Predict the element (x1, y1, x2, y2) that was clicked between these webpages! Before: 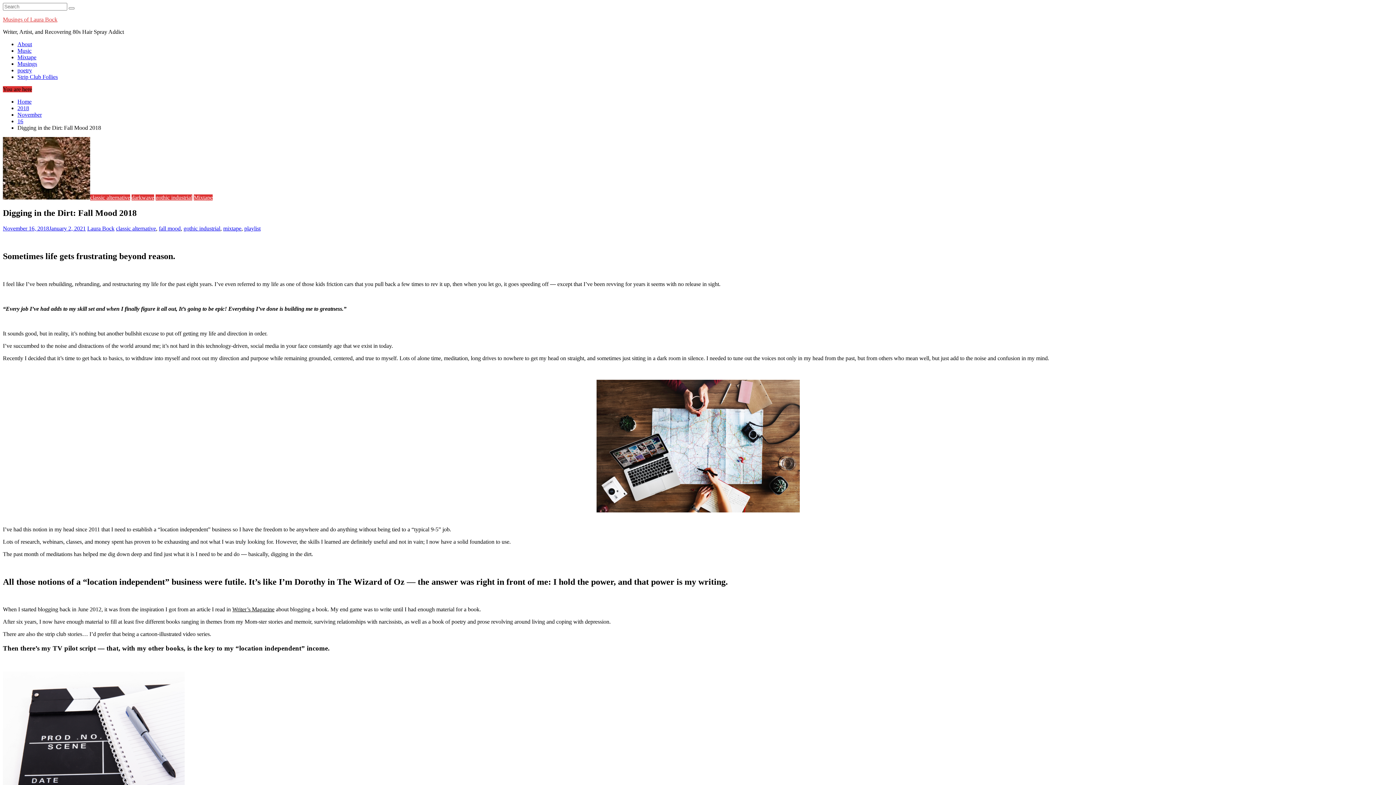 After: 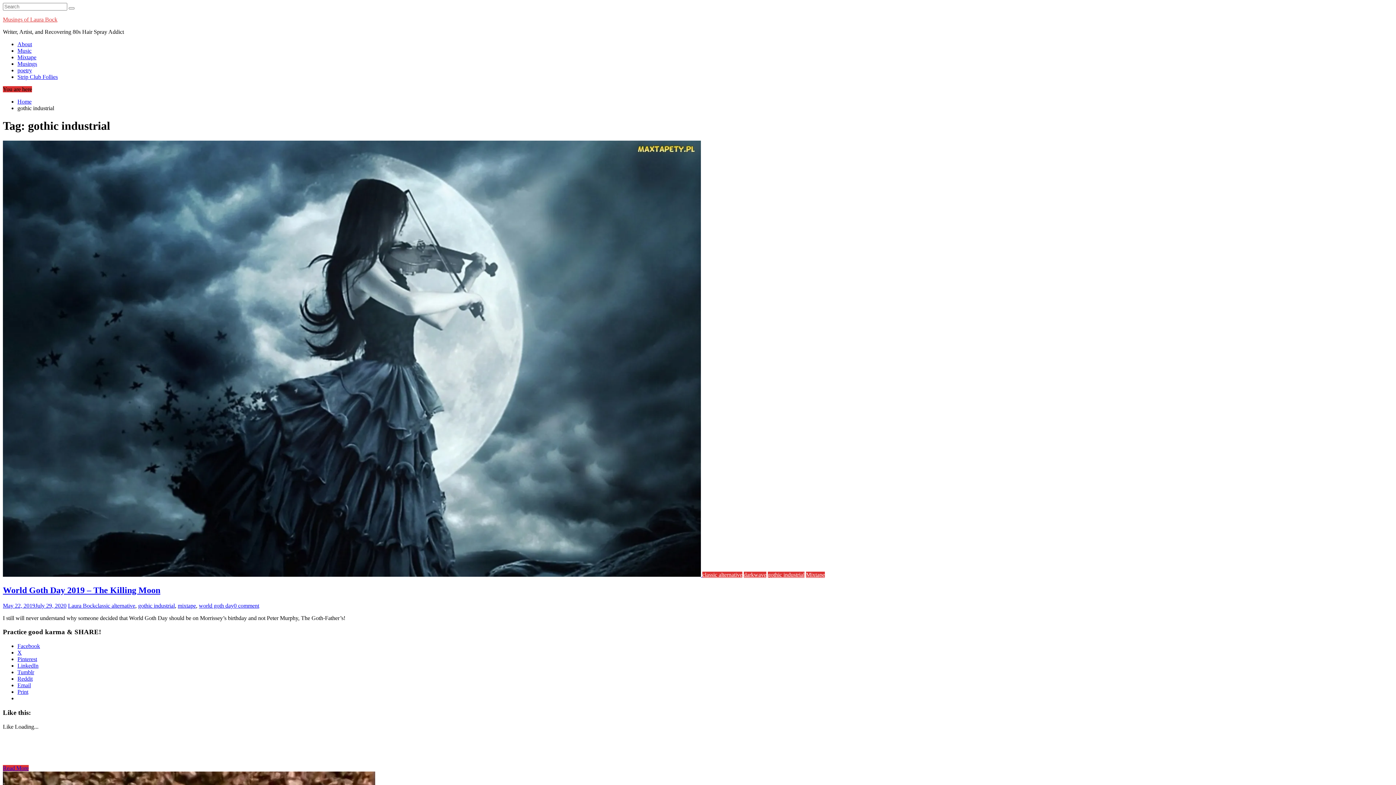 Action: label: gothic industrial bbox: (183, 225, 220, 231)